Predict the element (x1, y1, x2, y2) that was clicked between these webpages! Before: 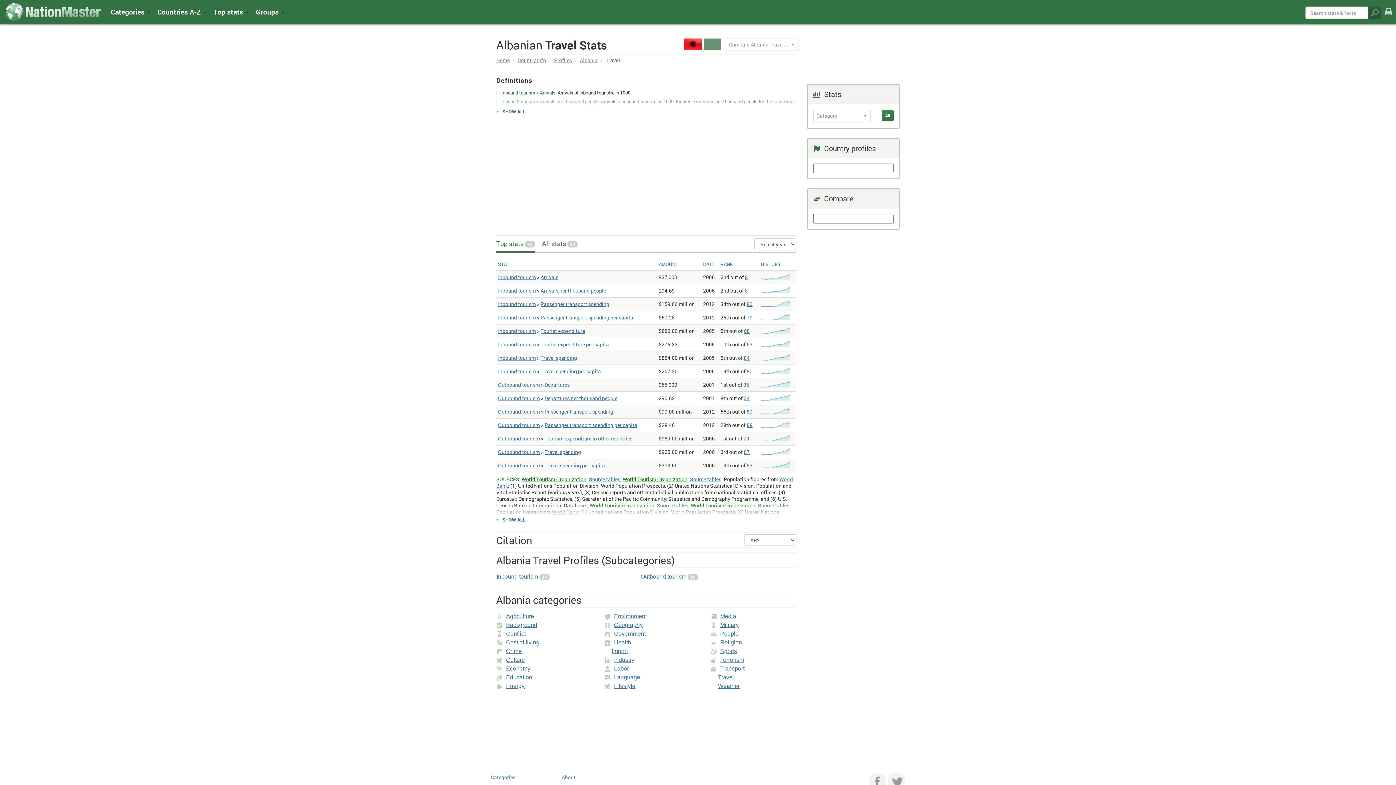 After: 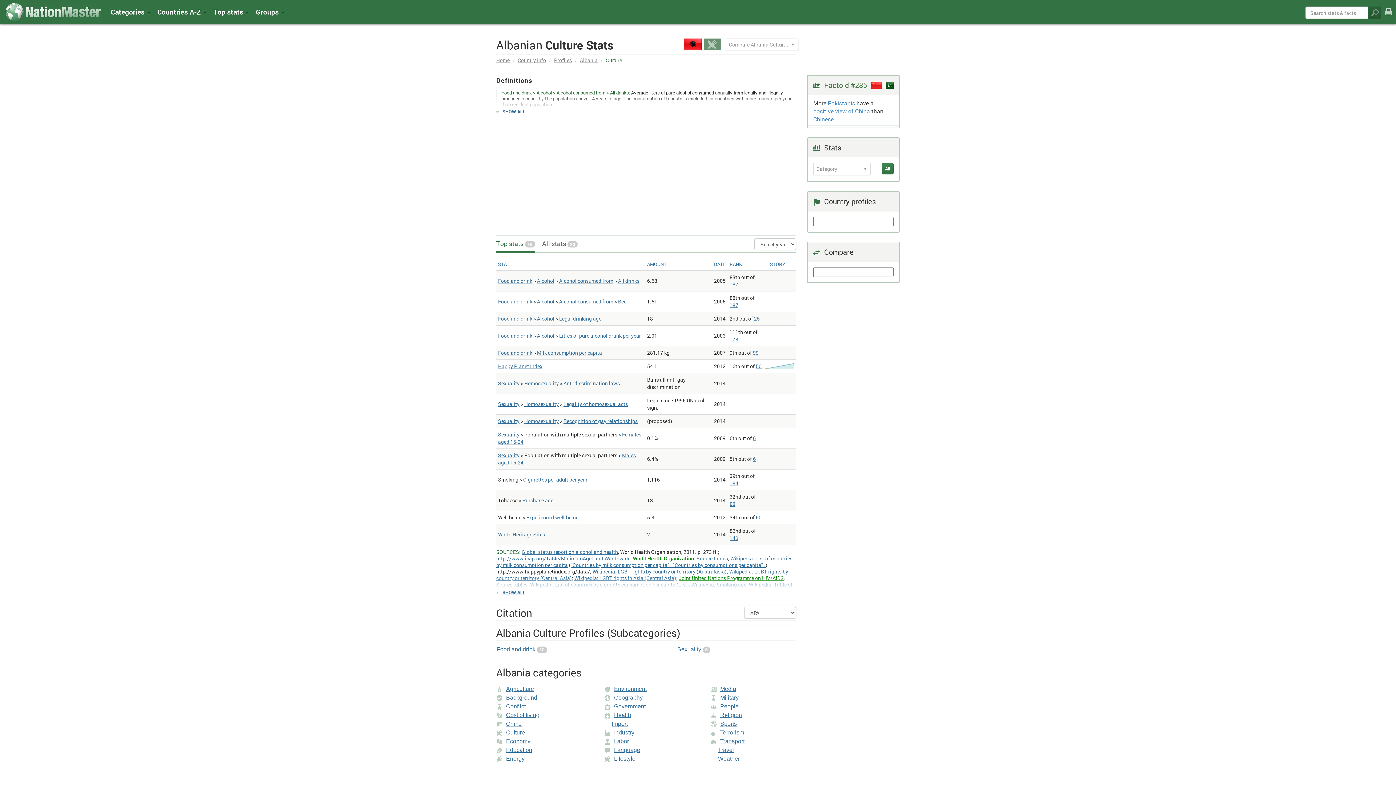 Action: bbox: (496, 656, 525, 664) label: Culture